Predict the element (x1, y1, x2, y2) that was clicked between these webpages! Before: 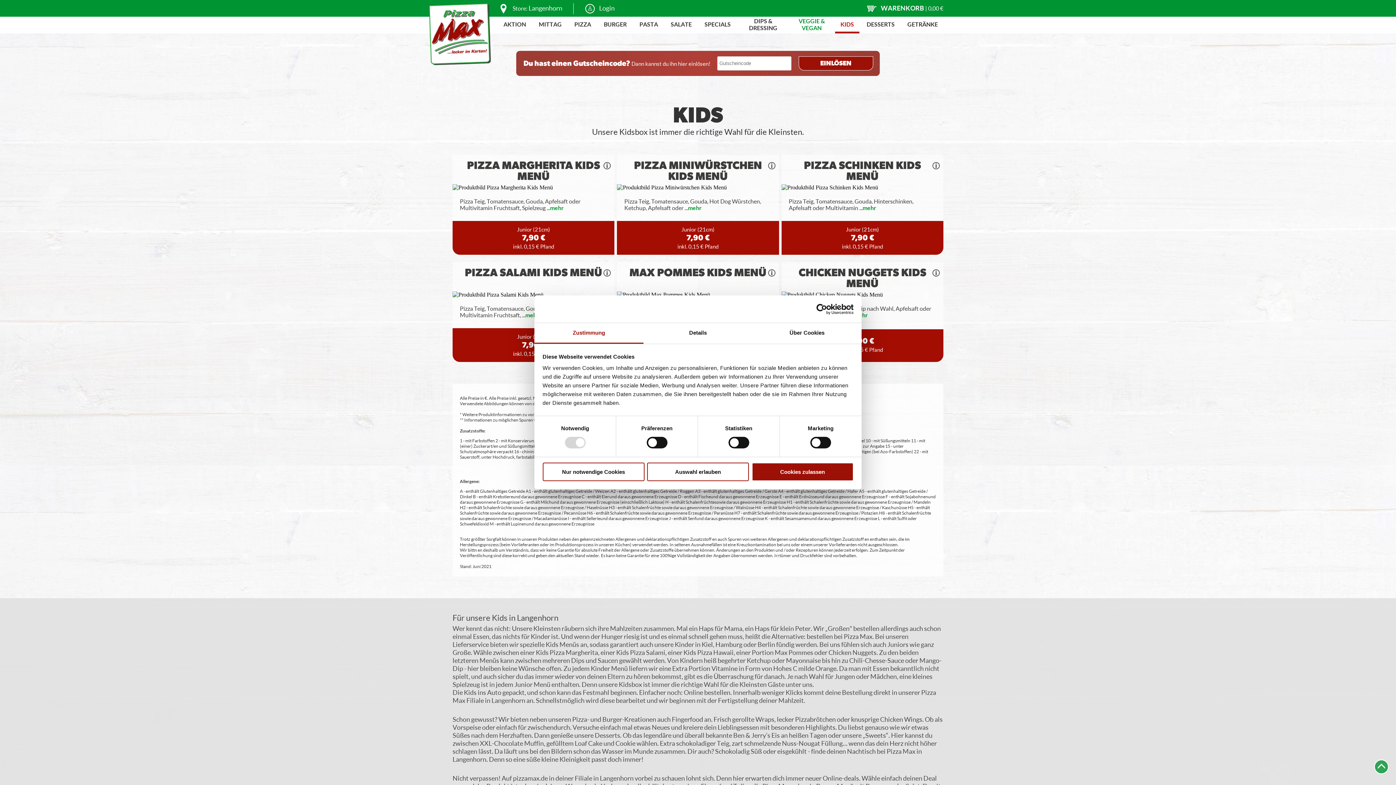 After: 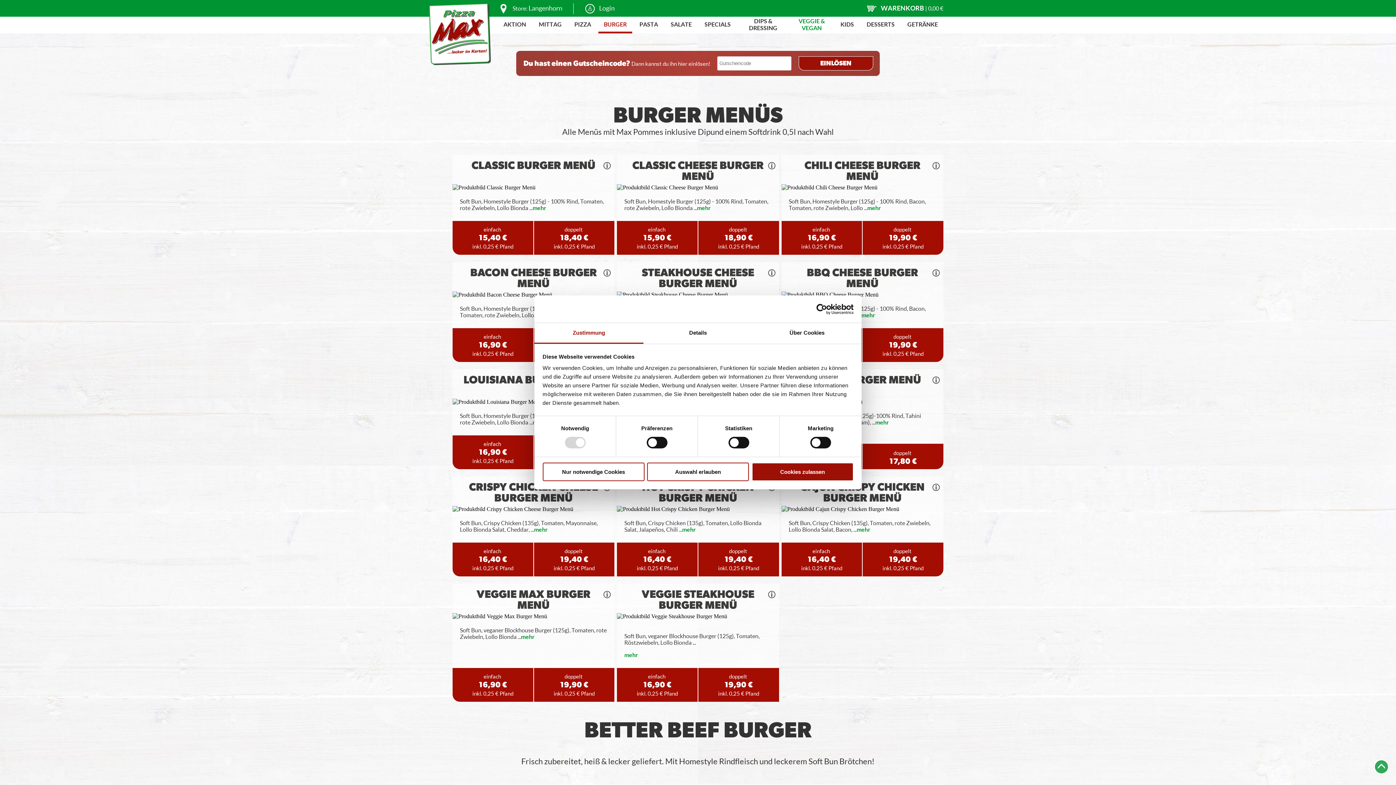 Action: label: BURGER bbox: (598, 16, 632, 33)